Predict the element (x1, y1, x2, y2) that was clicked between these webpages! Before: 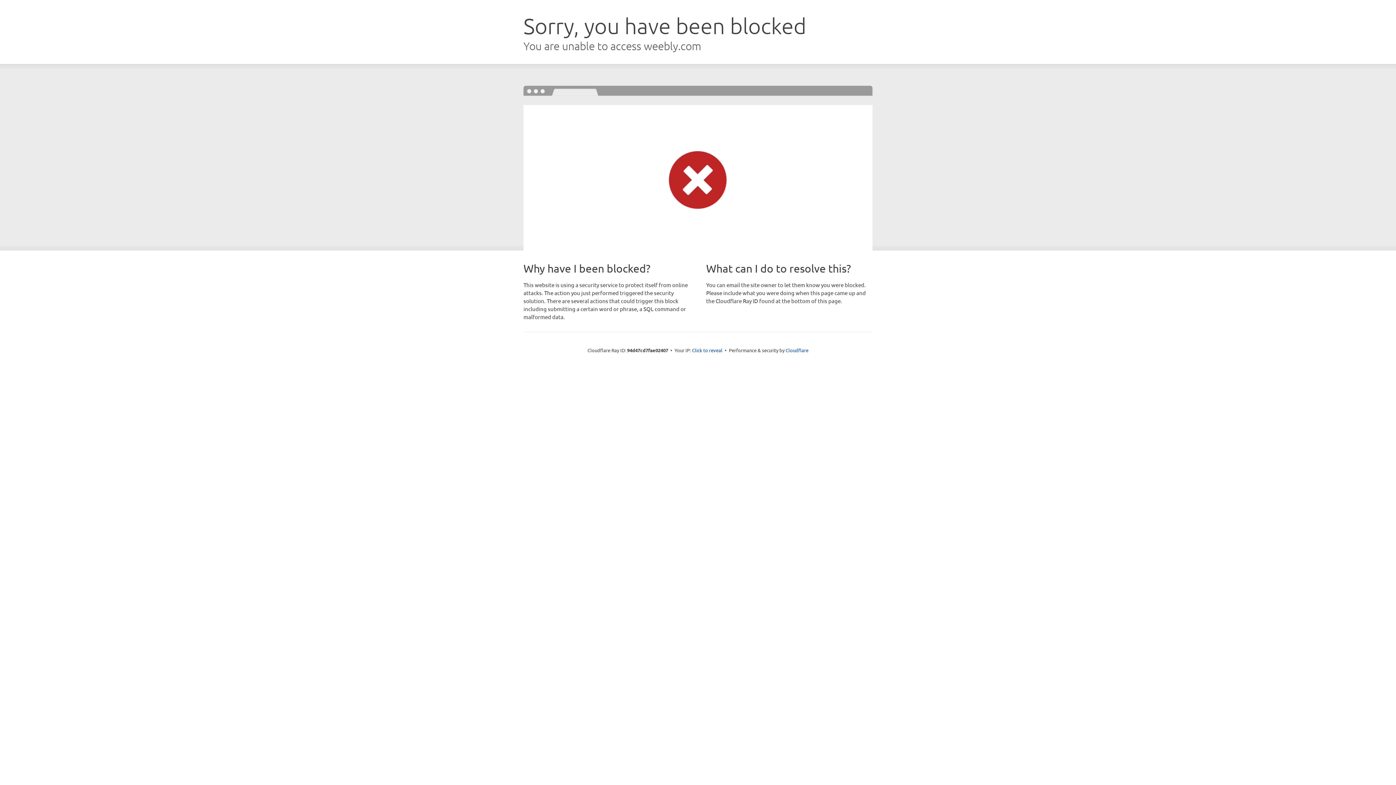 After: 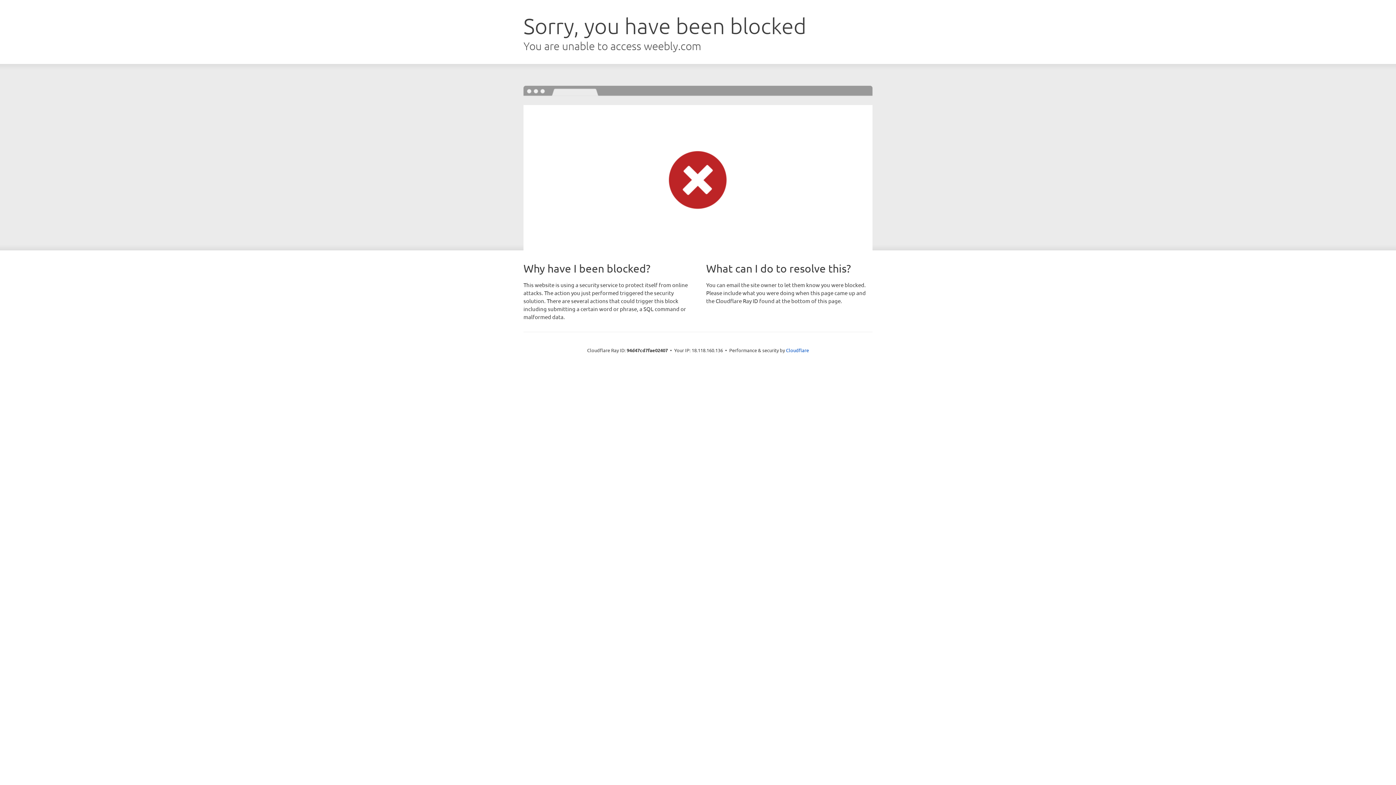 Action: bbox: (692, 346, 722, 353) label: Click to reveal